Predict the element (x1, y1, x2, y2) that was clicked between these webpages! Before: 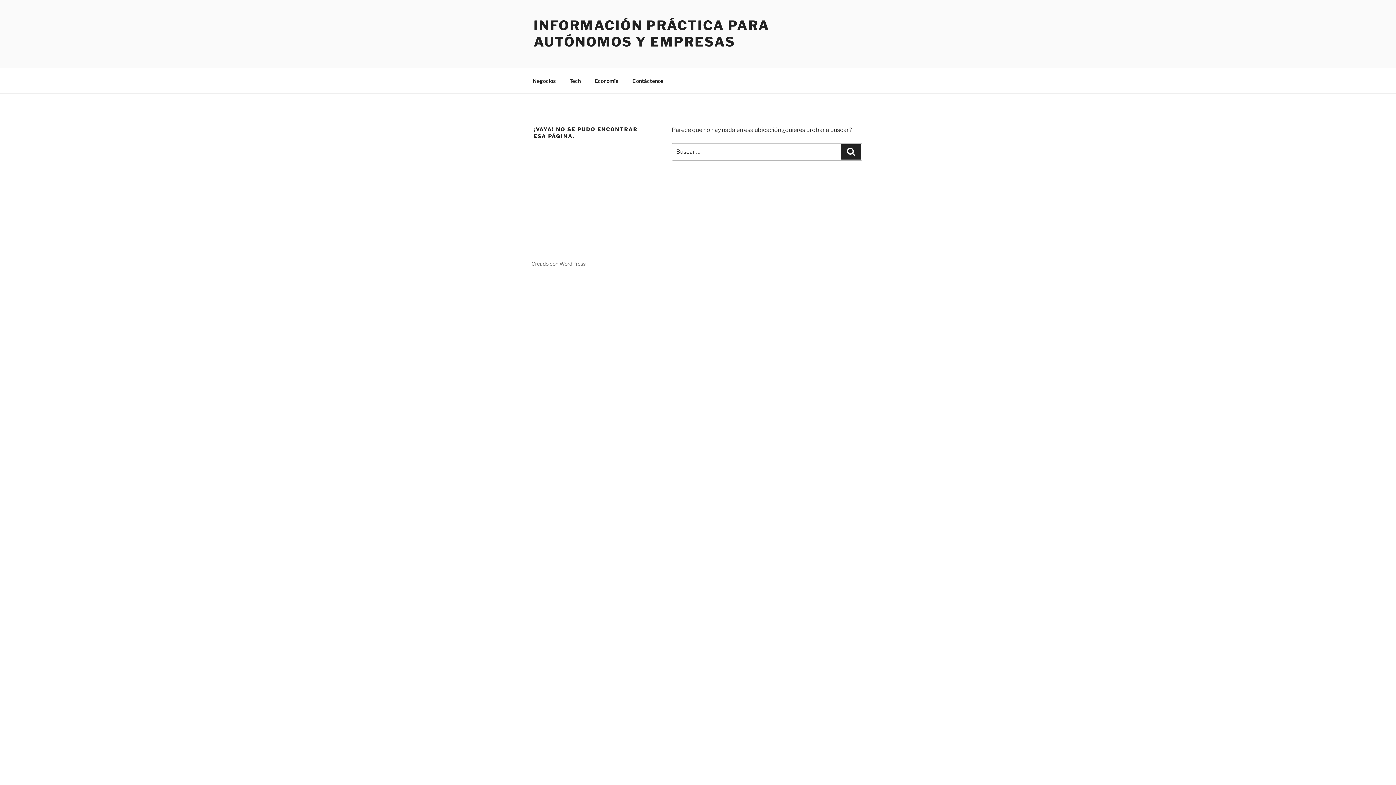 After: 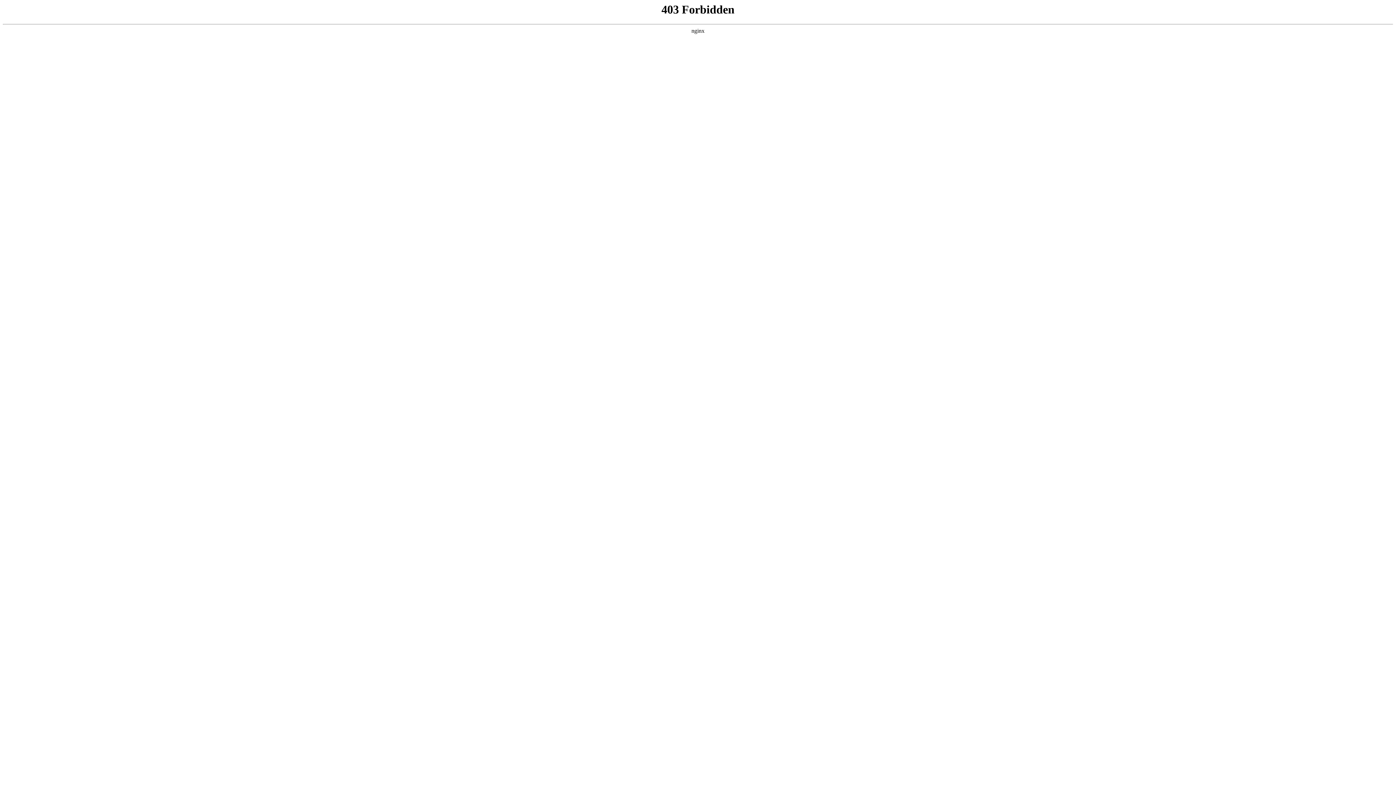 Action: bbox: (531, 260, 585, 266) label: Creado con WordPress